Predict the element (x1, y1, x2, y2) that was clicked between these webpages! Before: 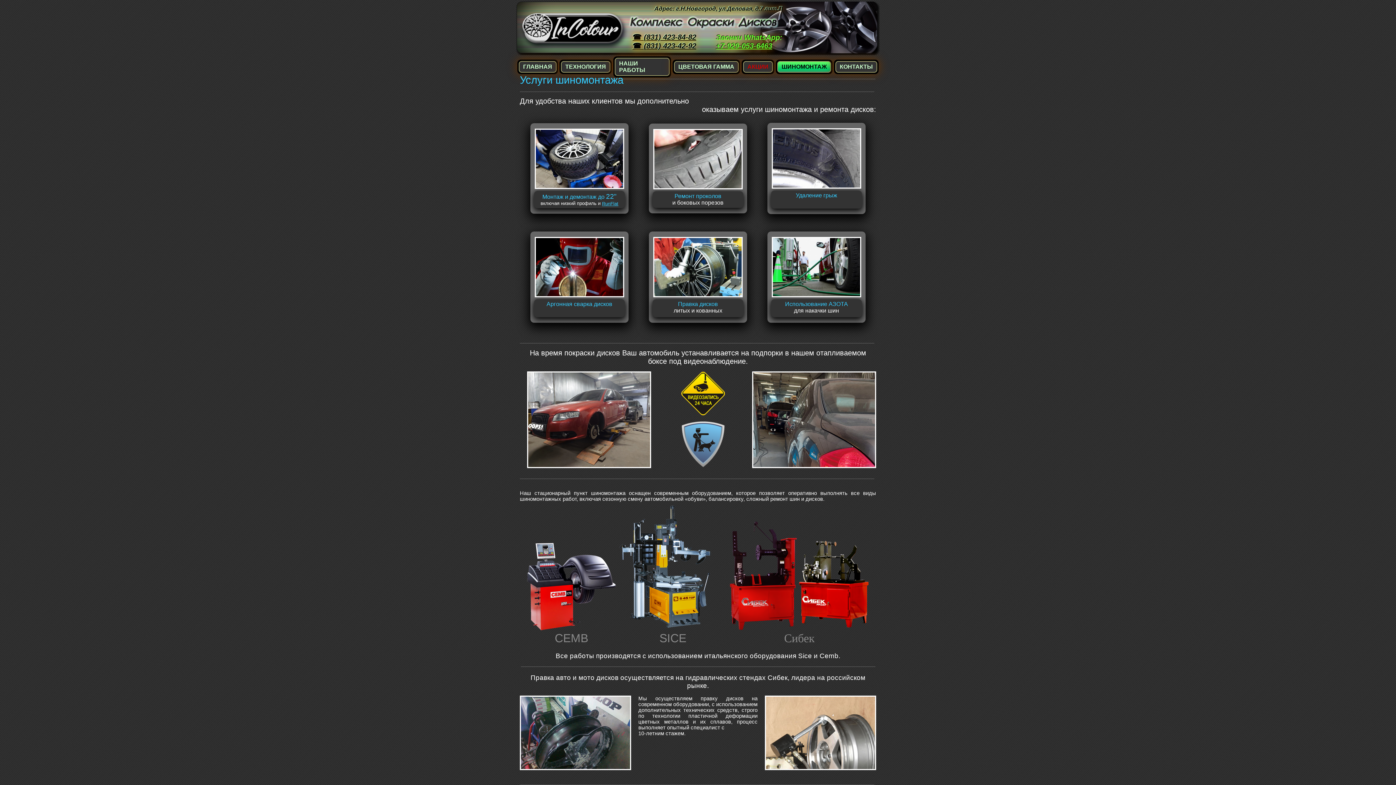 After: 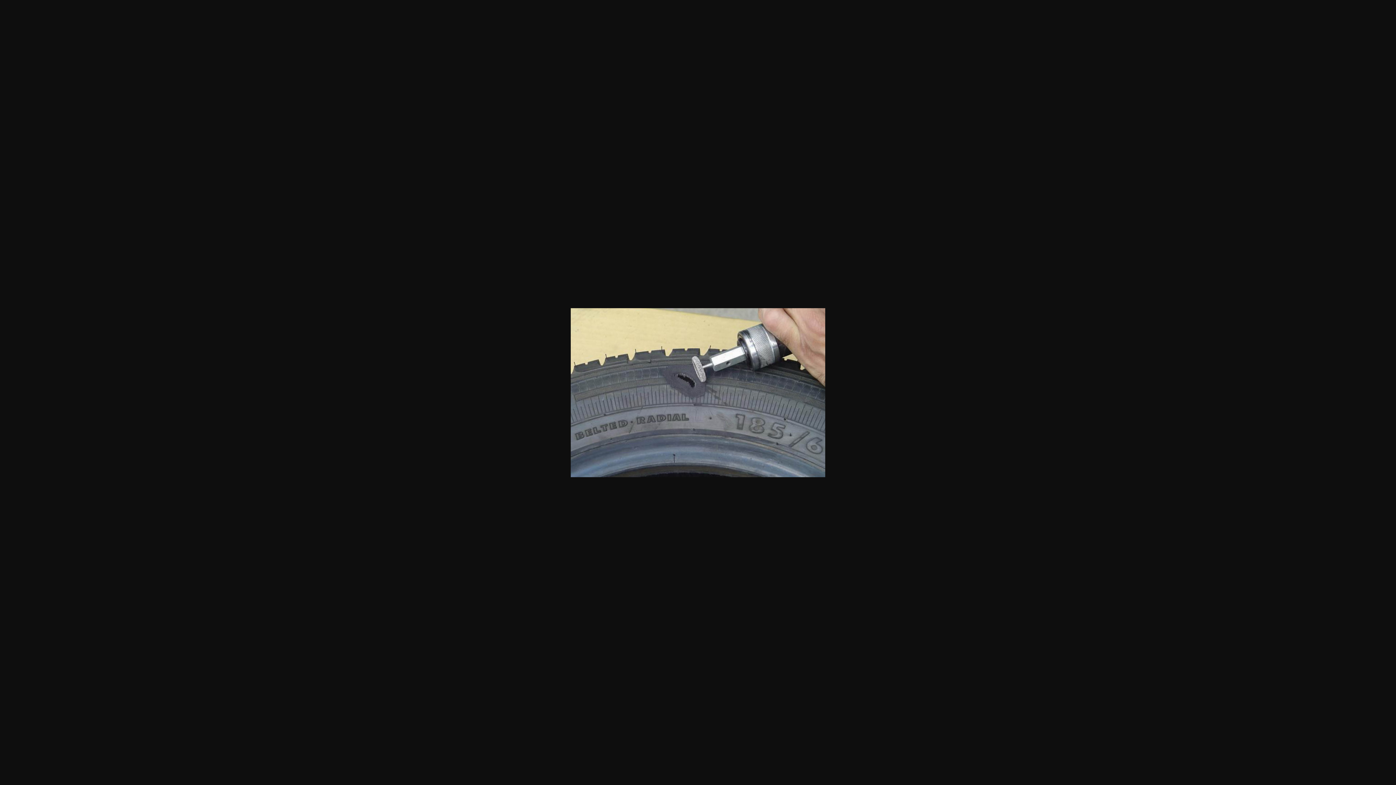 Action: bbox: (653, 184, 742, 190)